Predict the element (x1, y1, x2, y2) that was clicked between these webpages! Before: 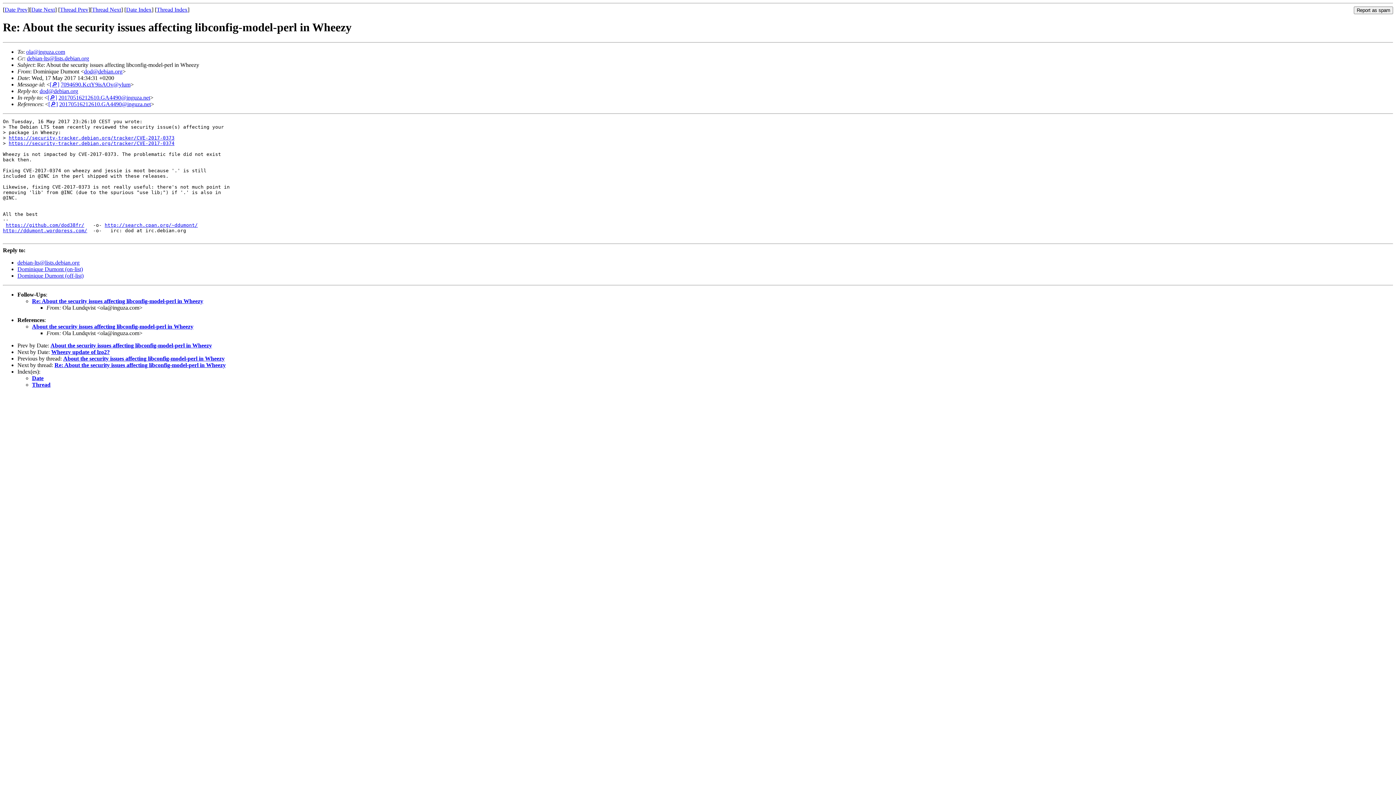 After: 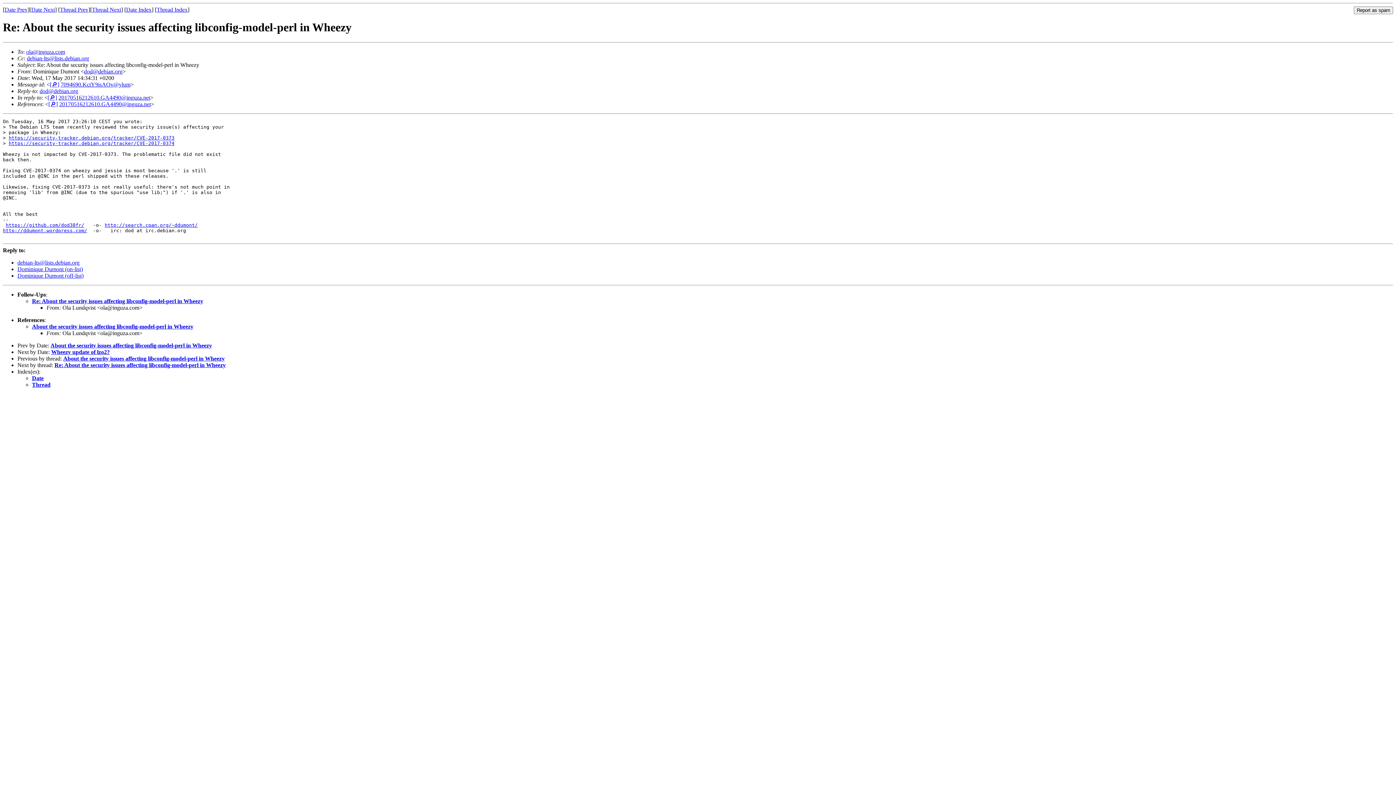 Action: bbox: (84, 68, 122, 74) label: dod@debian.org